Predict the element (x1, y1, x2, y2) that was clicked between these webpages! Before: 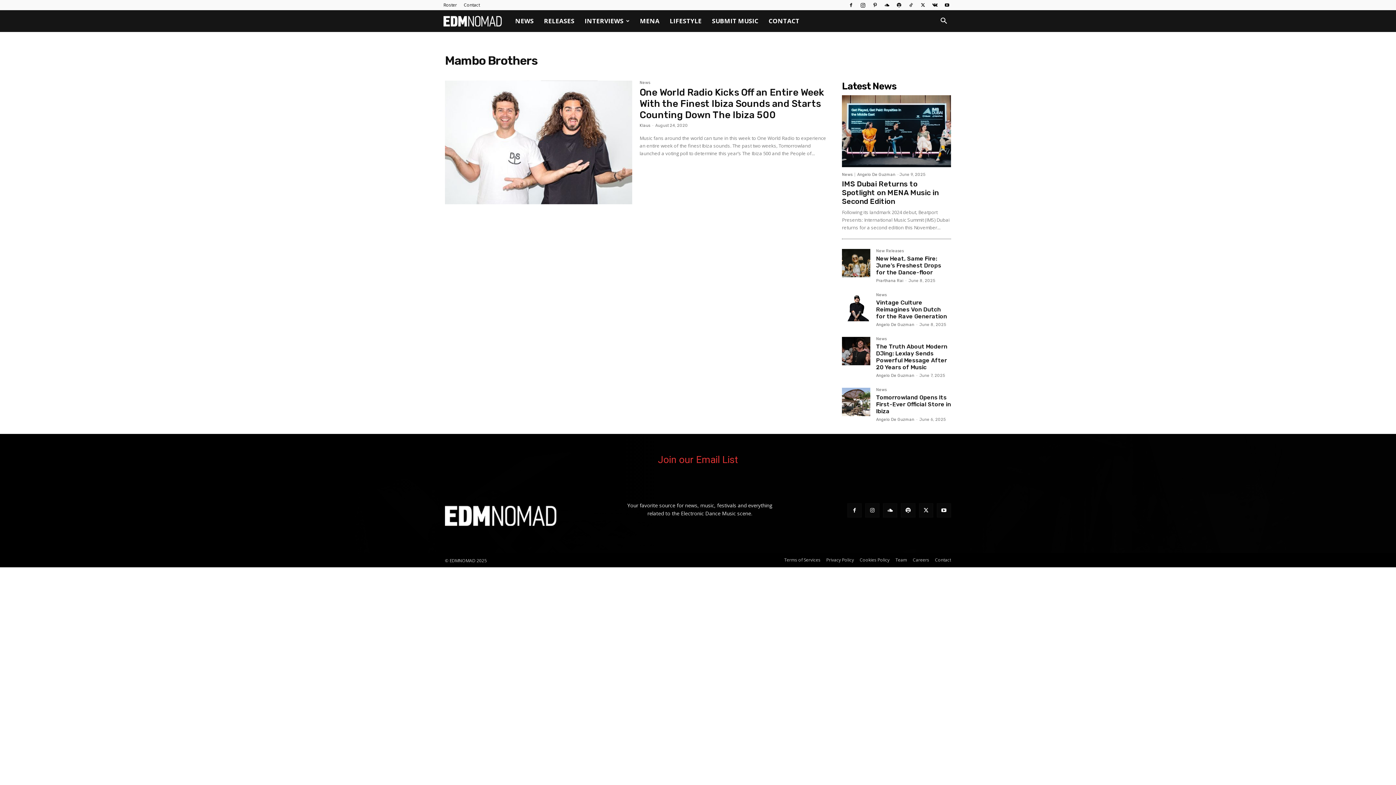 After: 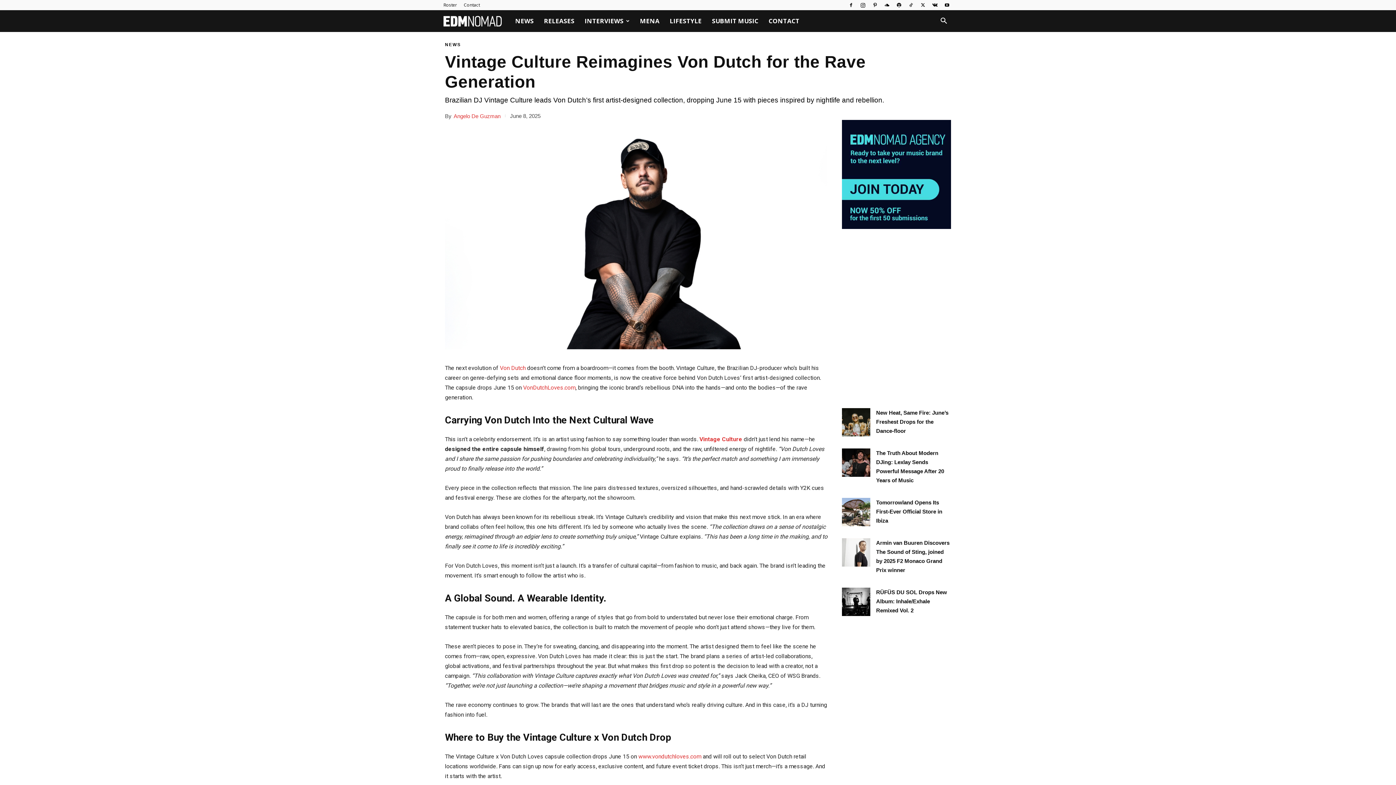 Action: bbox: (842, 293, 870, 321)